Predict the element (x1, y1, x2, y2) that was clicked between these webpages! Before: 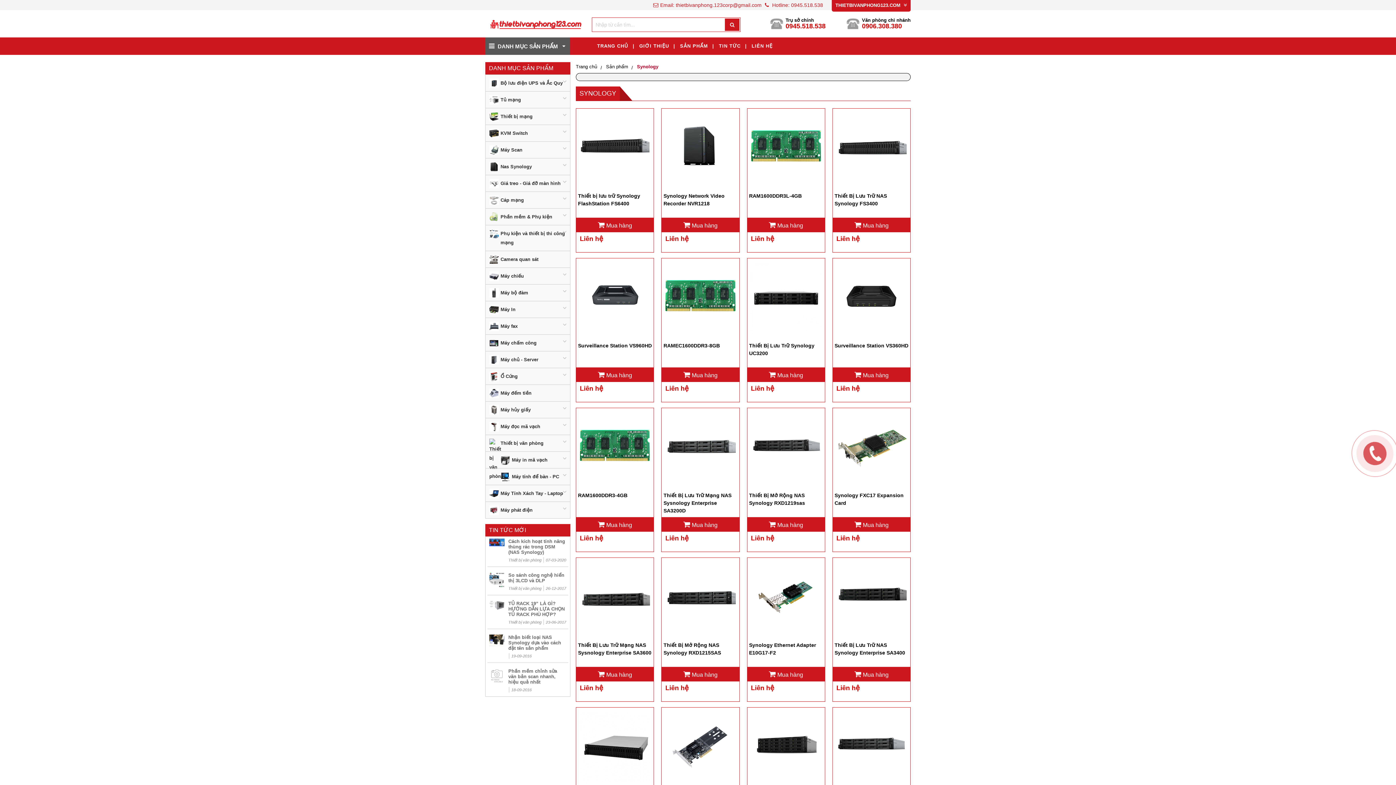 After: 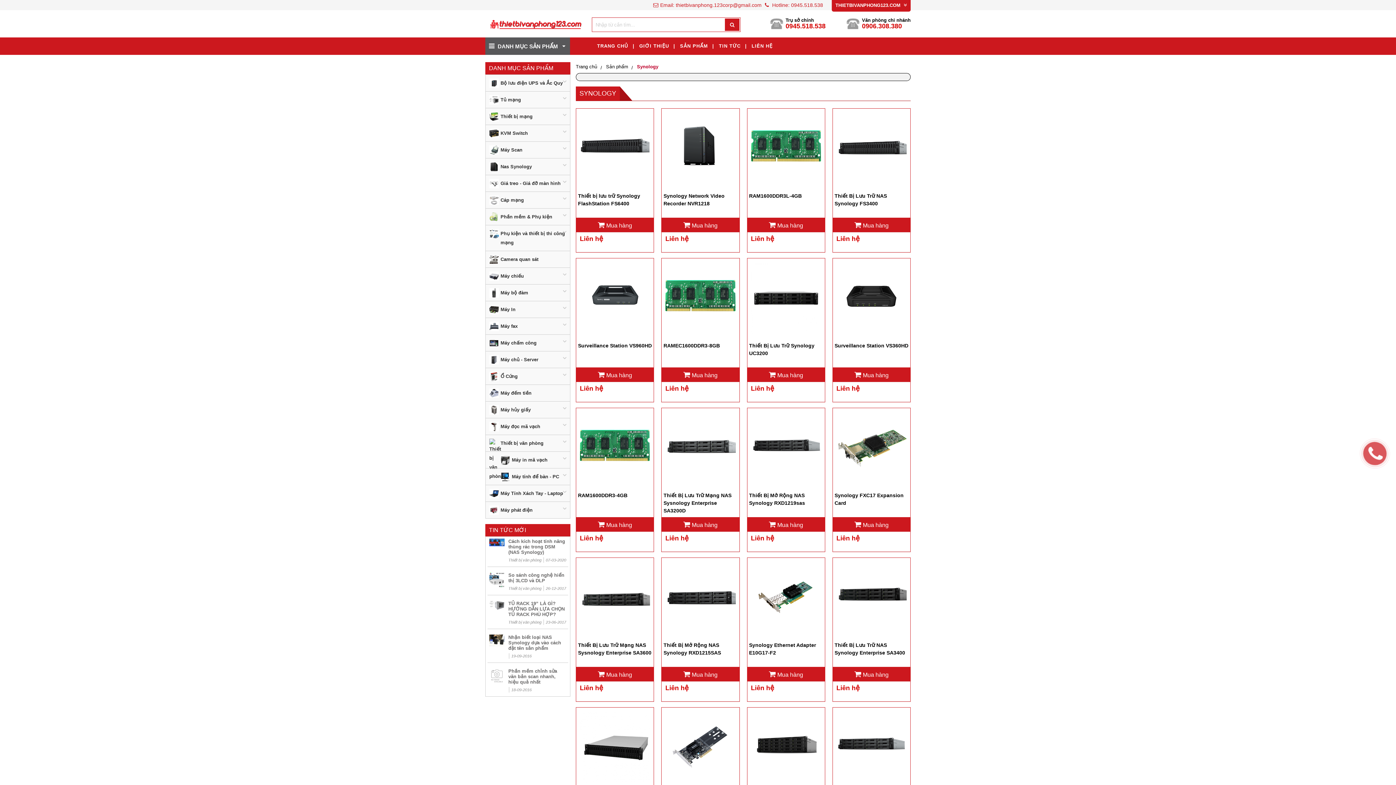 Action: label: 07-03-2020 bbox: (545, 558, 566, 562)